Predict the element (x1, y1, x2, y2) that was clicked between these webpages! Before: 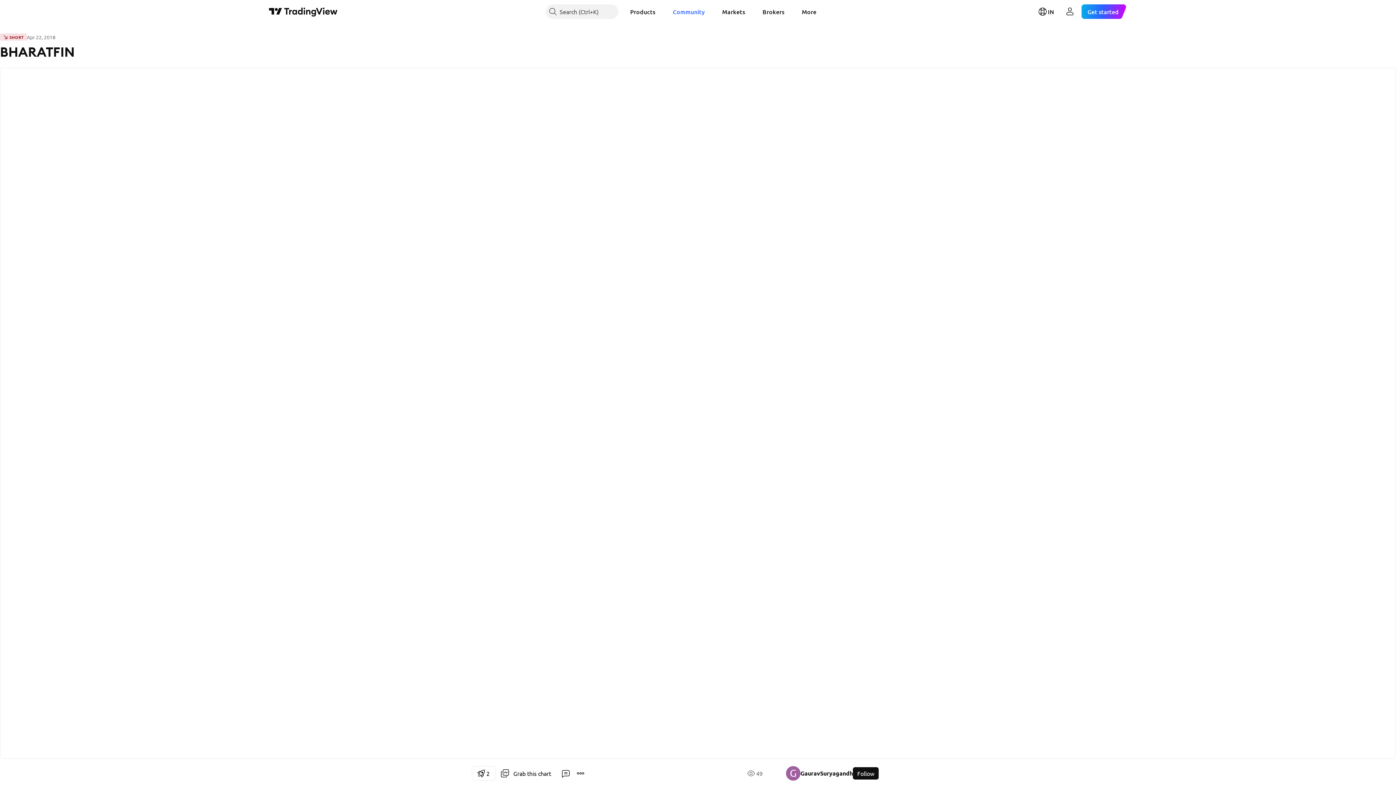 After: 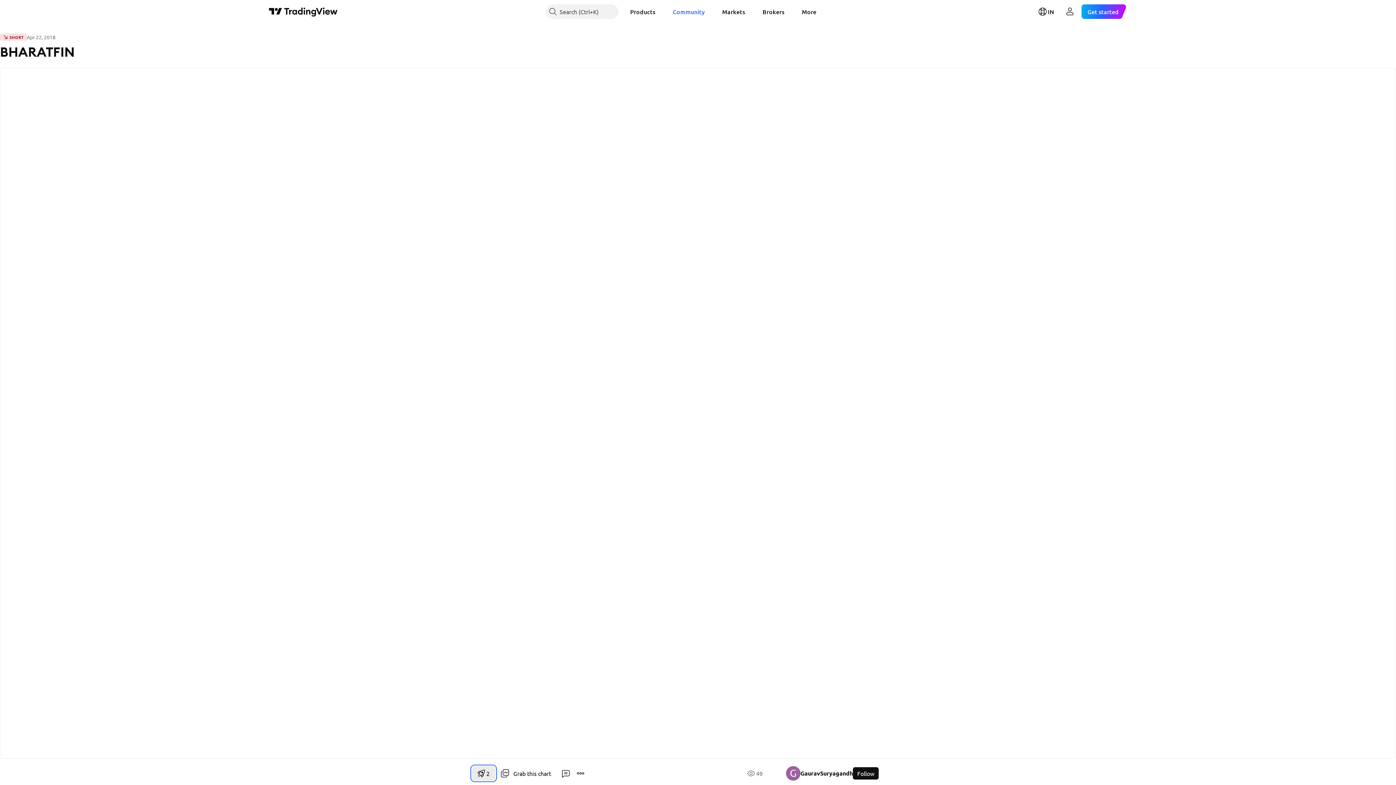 Action: bbox: (472, 766, 495, 781) label: 2